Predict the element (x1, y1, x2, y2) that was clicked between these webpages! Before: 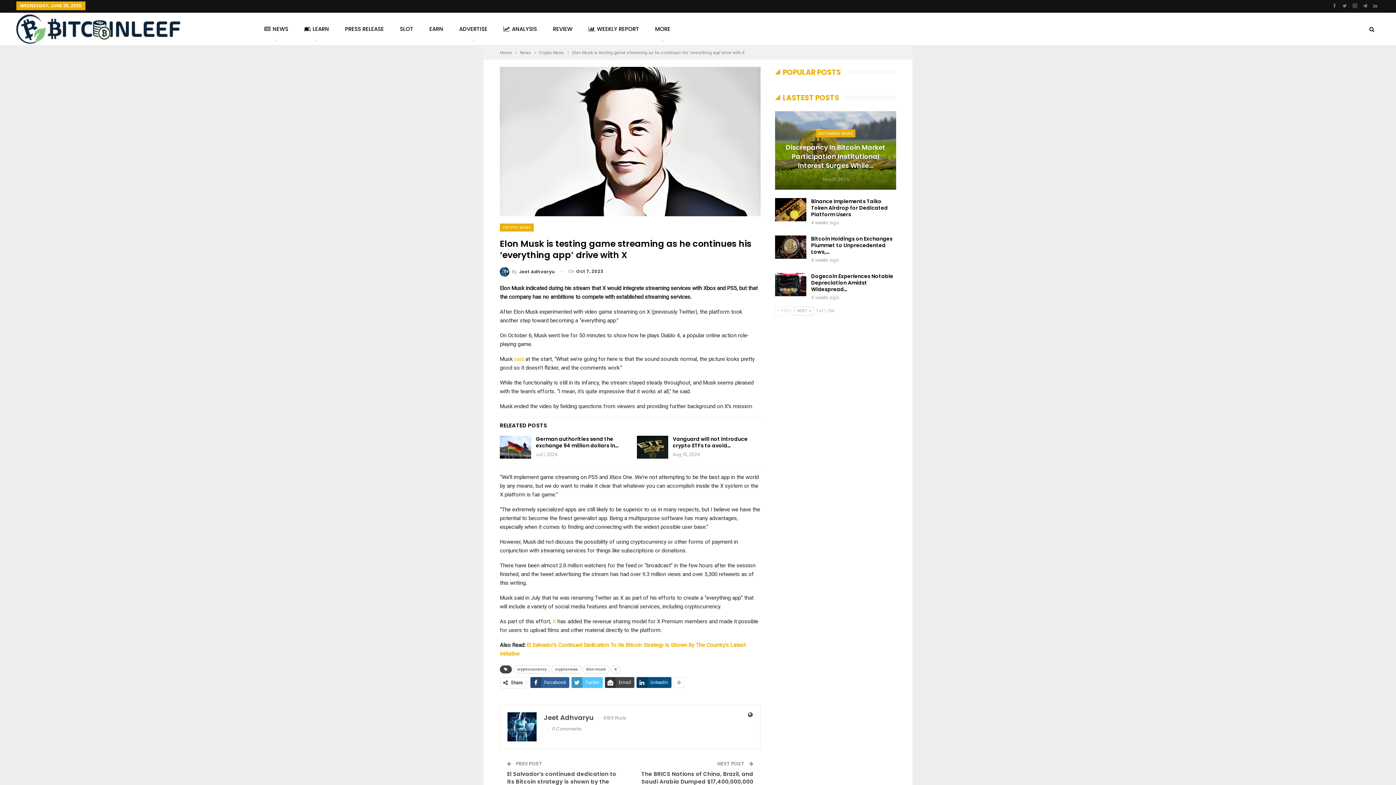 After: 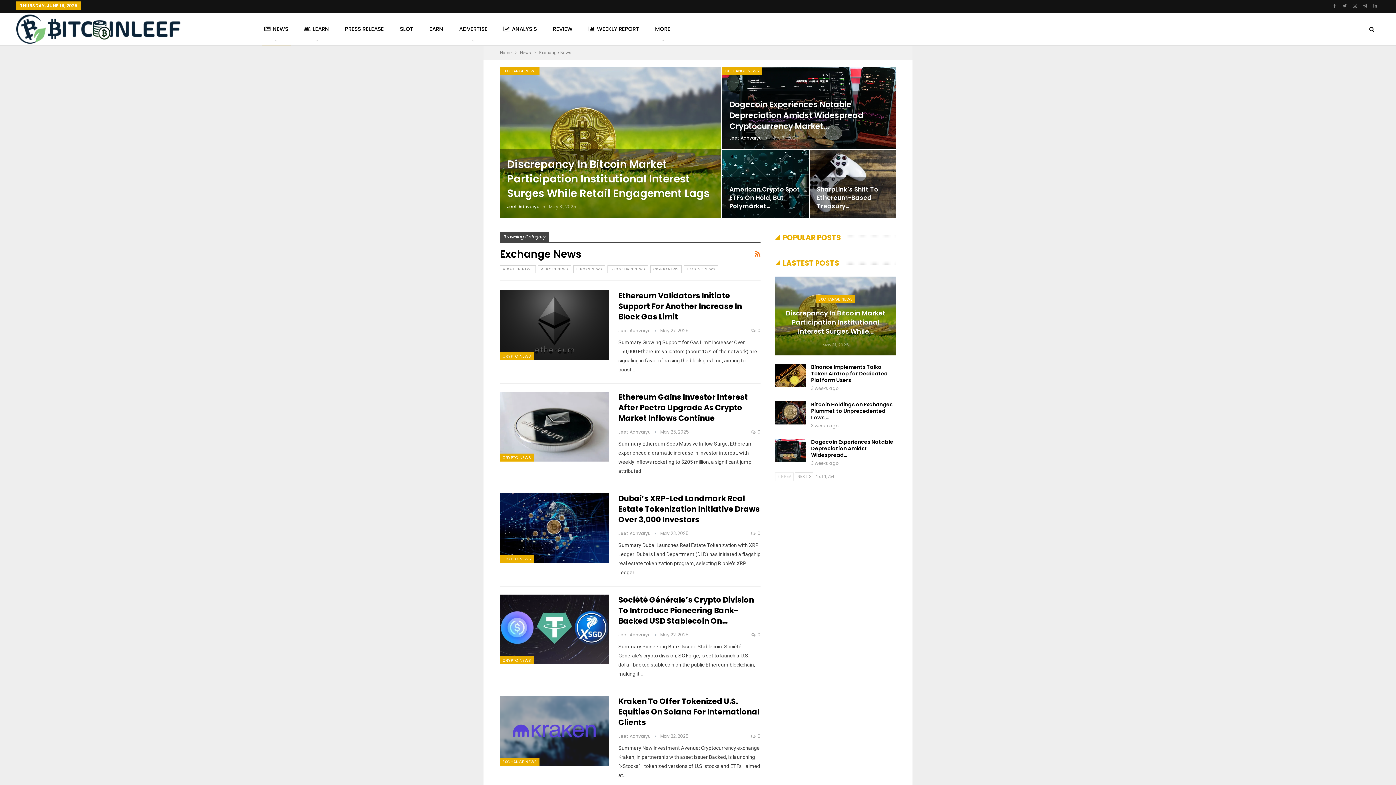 Action: bbox: (816, 129, 855, 137) label: EXCHANGE NEWS